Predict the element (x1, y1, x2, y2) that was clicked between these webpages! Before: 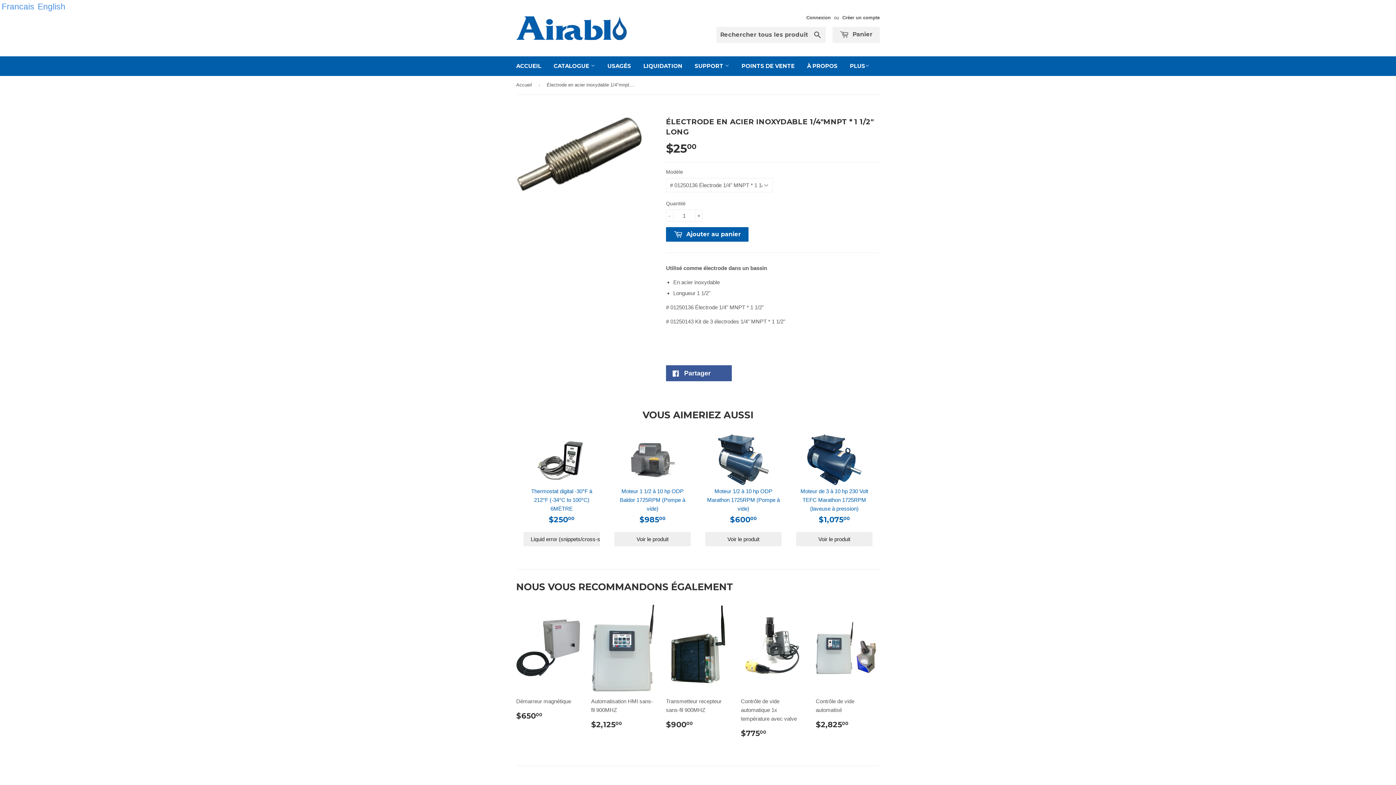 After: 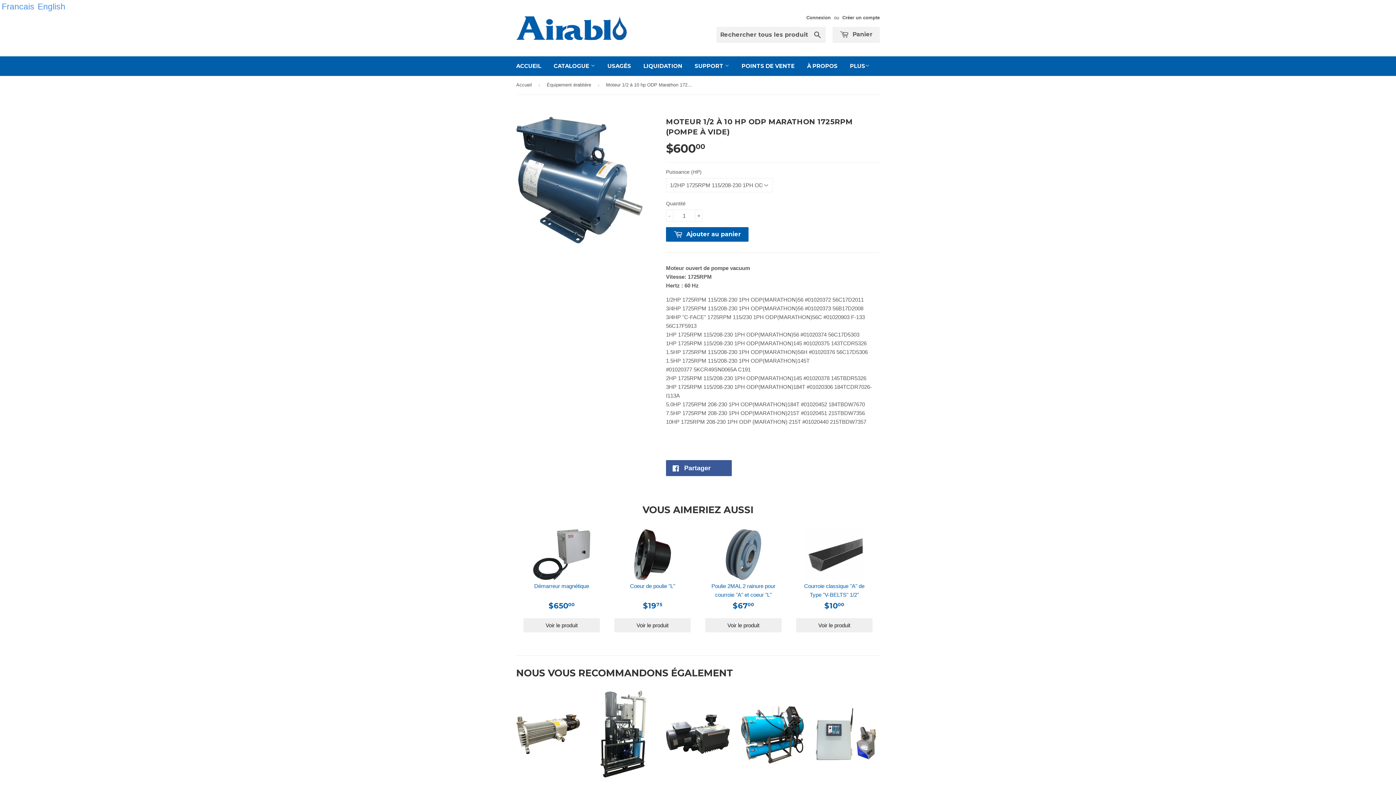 Action: bbox: (705, 434, 781, 485)